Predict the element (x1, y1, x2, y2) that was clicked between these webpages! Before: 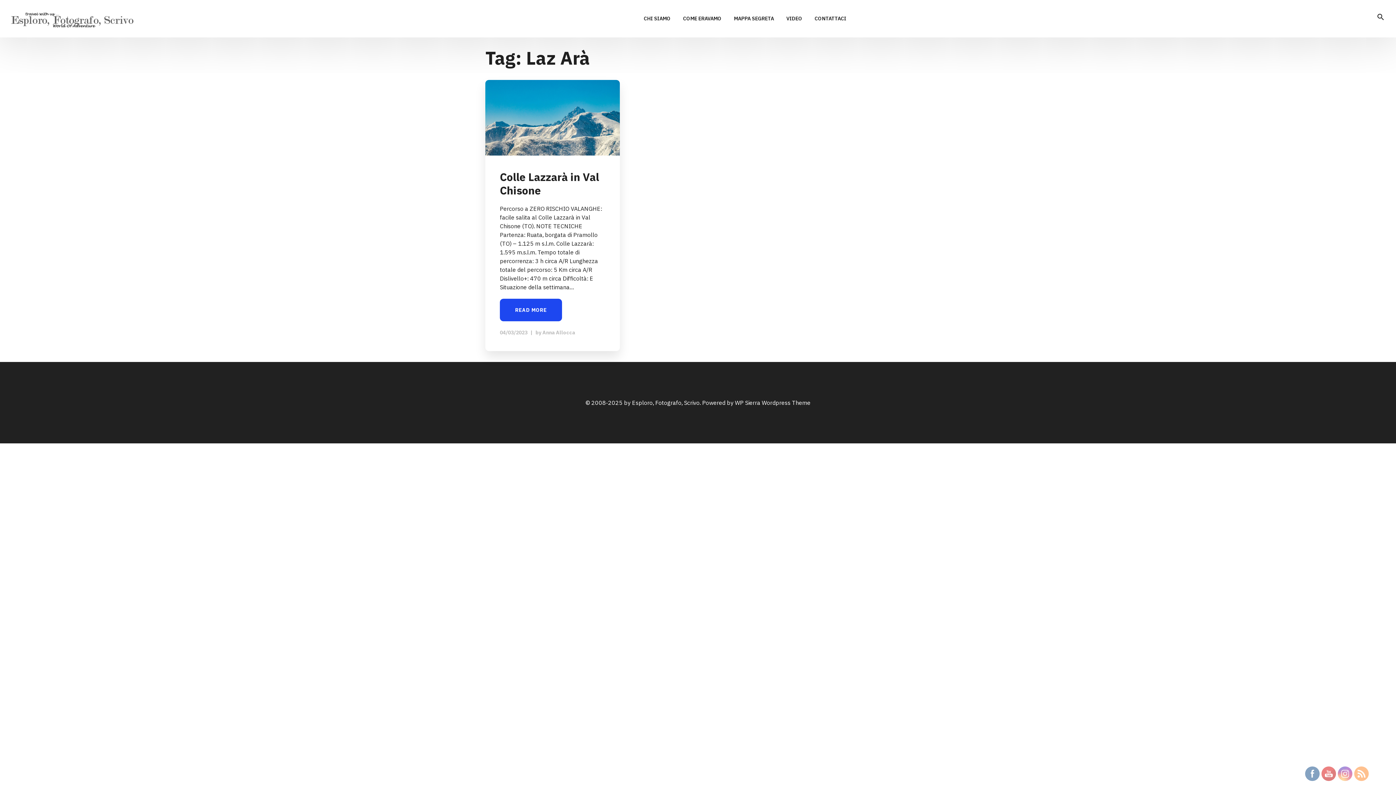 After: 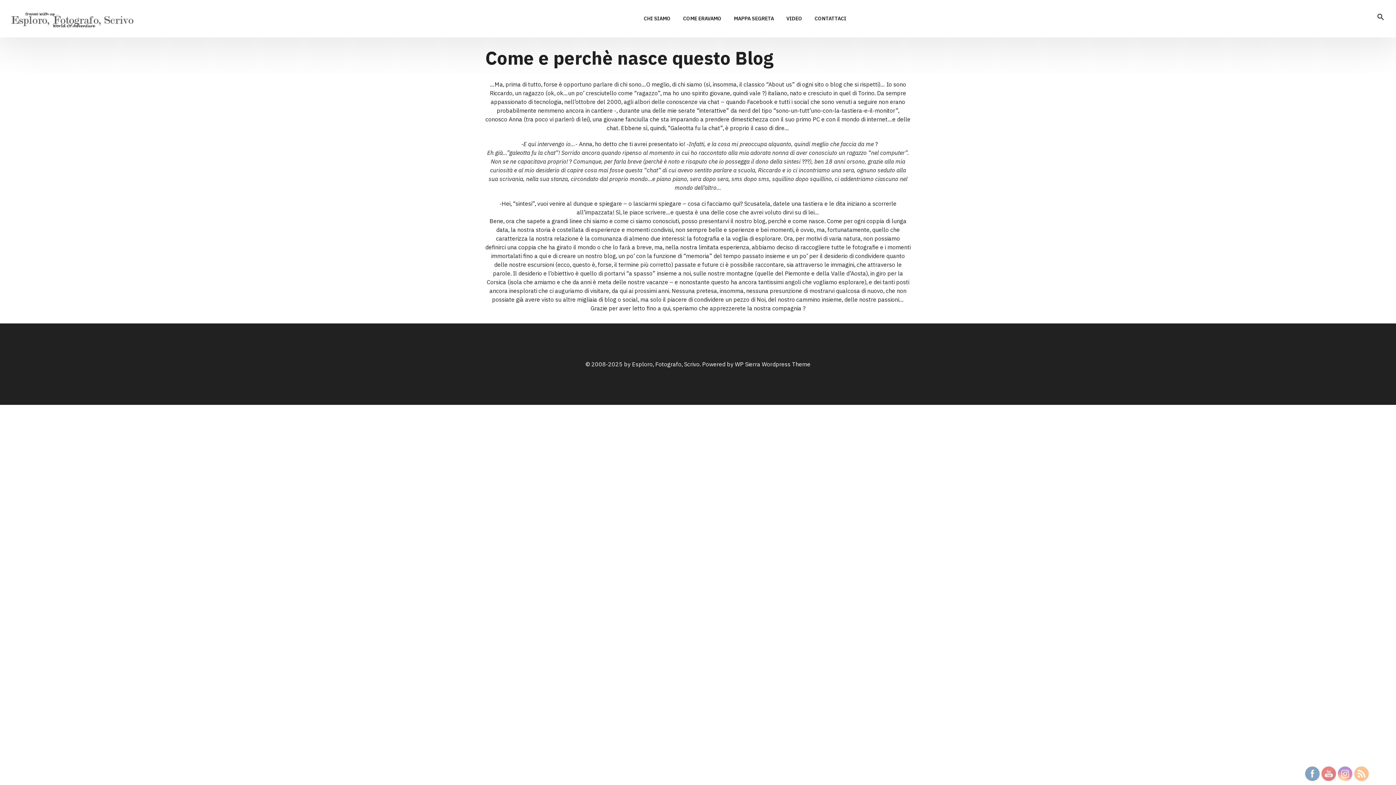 Action: bbox: (644, 16, 670, 36) label: CHI SIAMO